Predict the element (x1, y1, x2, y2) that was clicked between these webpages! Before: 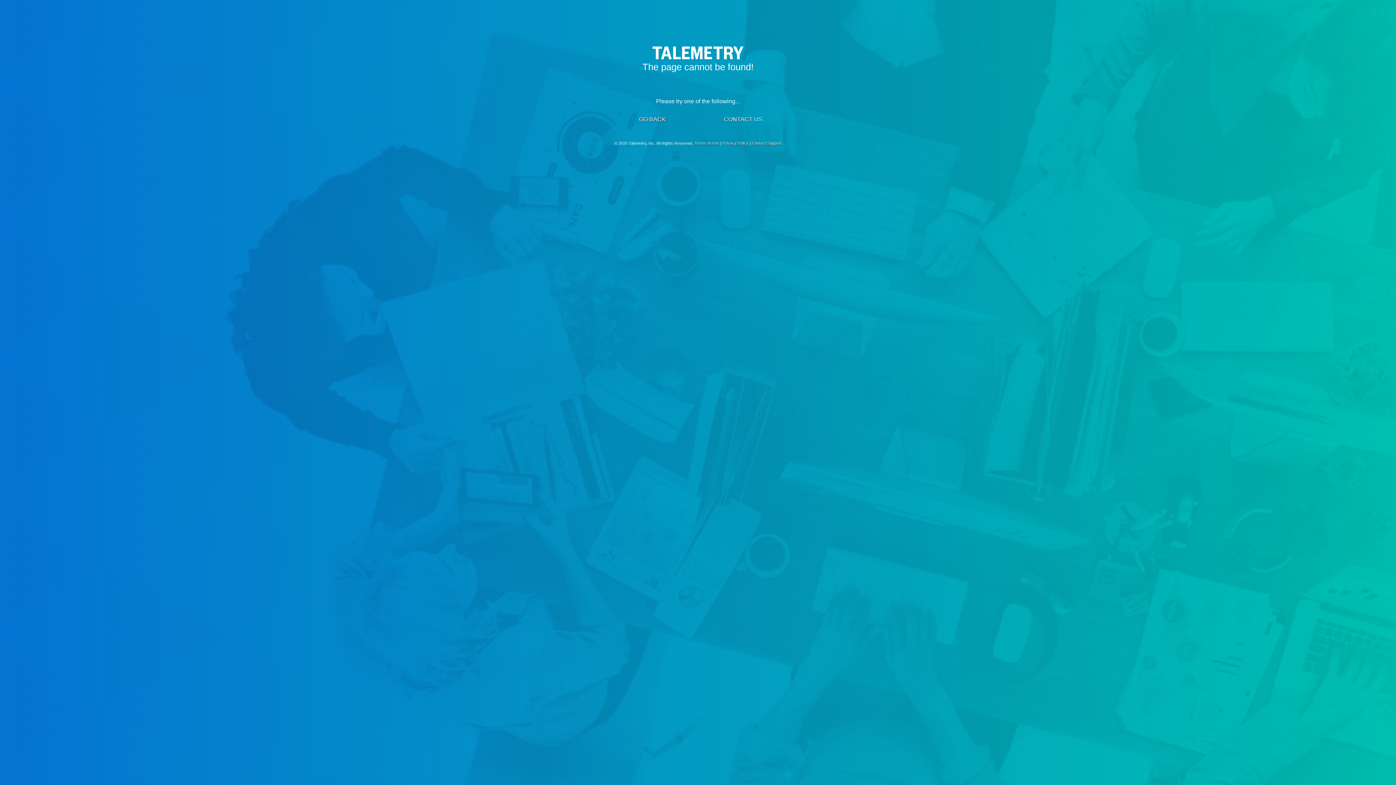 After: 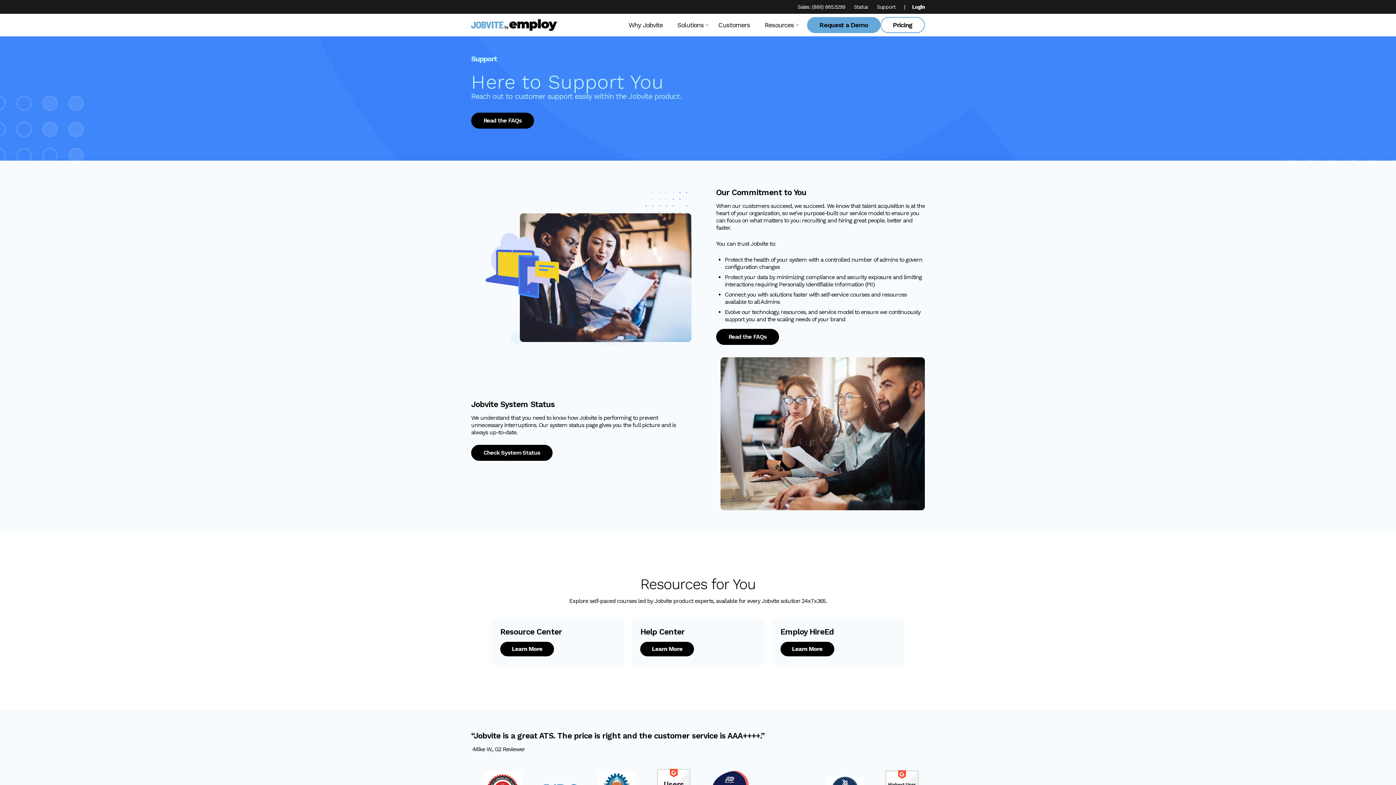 Action: label: CONTACT US bbox: (724, 116, 762, 122)